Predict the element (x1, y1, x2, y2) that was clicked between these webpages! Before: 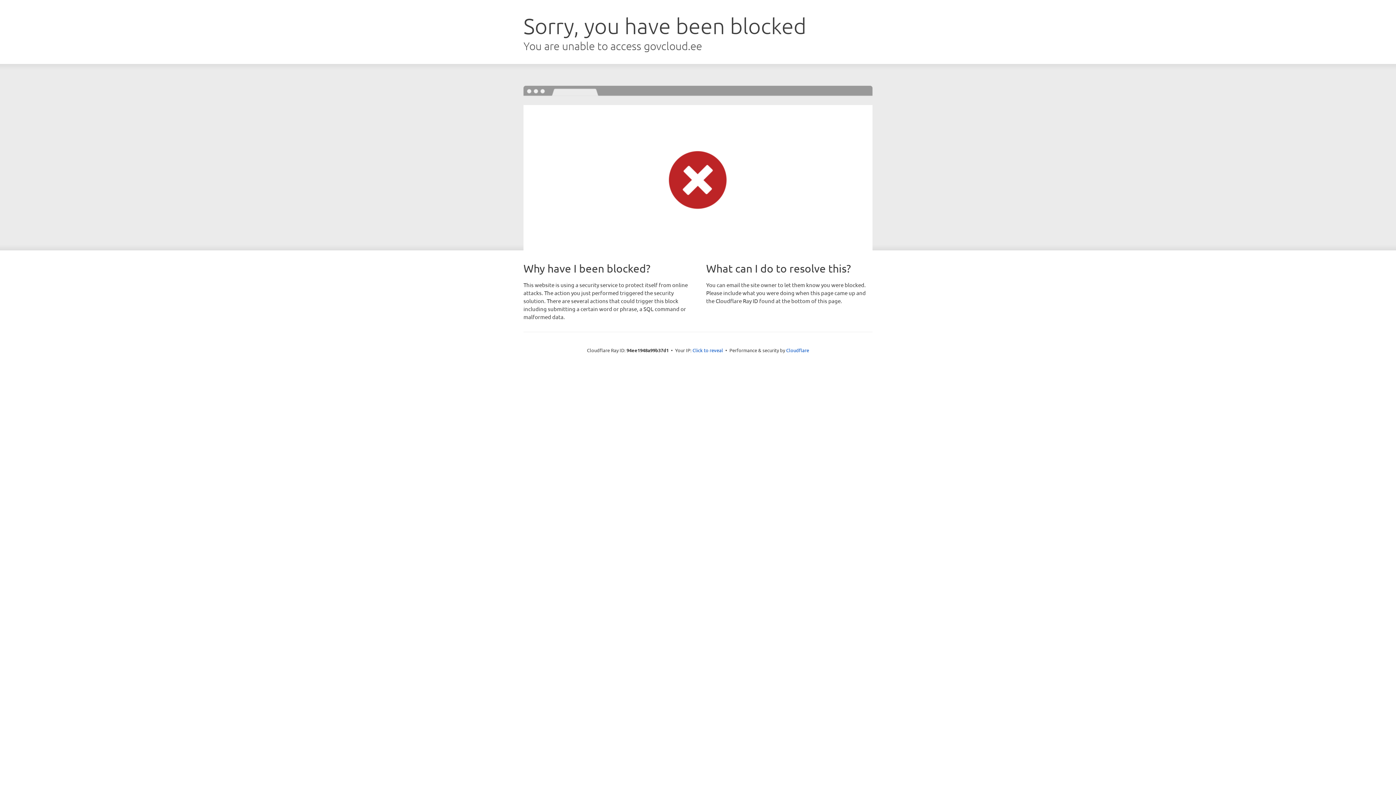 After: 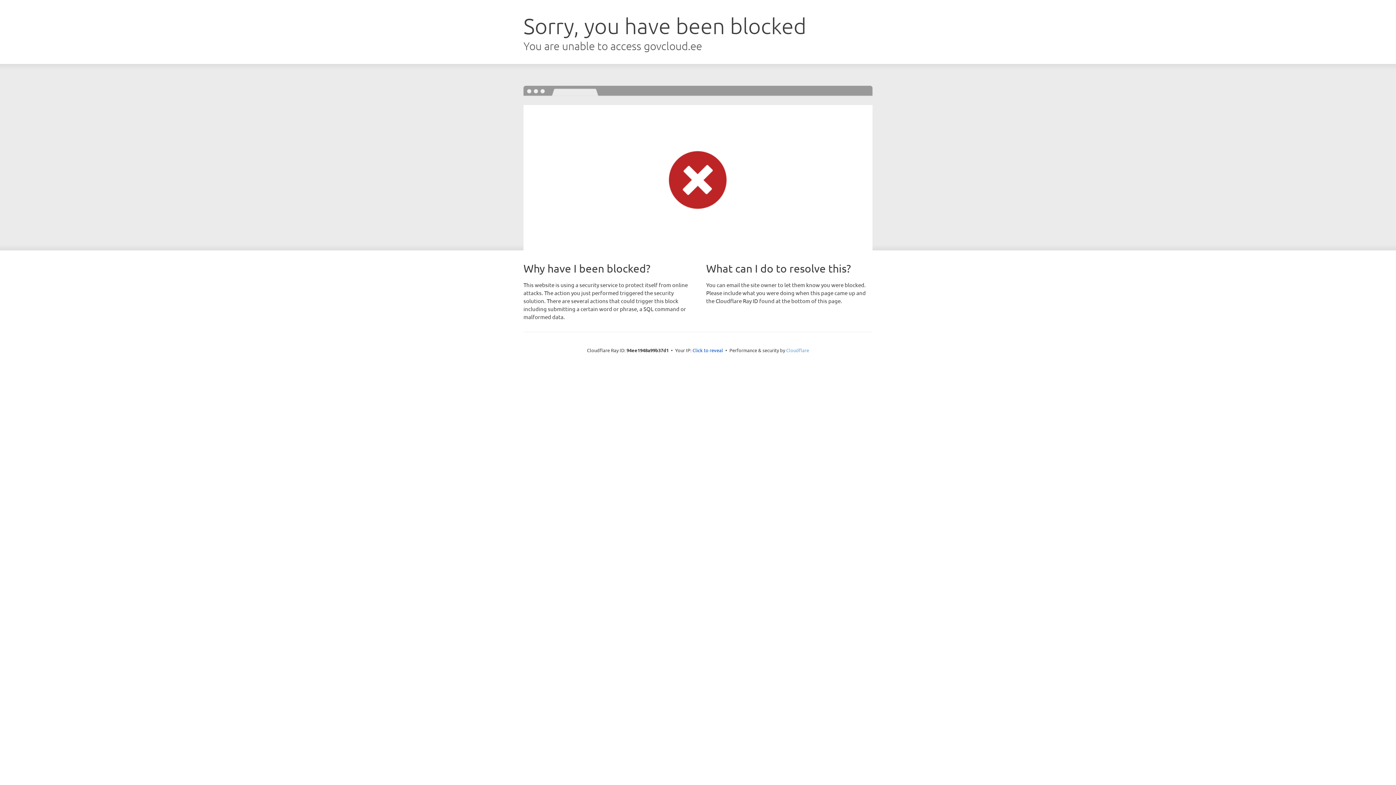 Action: label: Cloudflare bbox: (786, 347, 809, 353)